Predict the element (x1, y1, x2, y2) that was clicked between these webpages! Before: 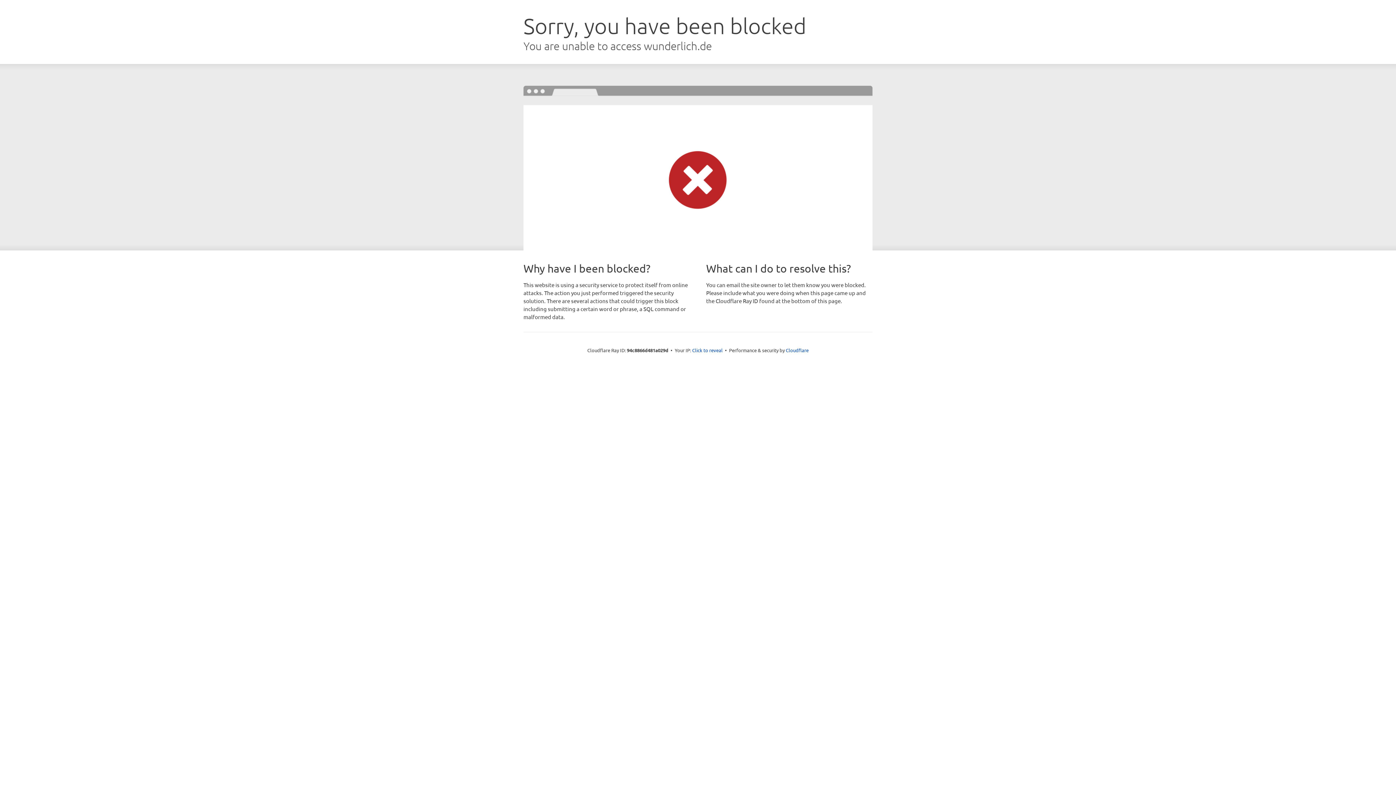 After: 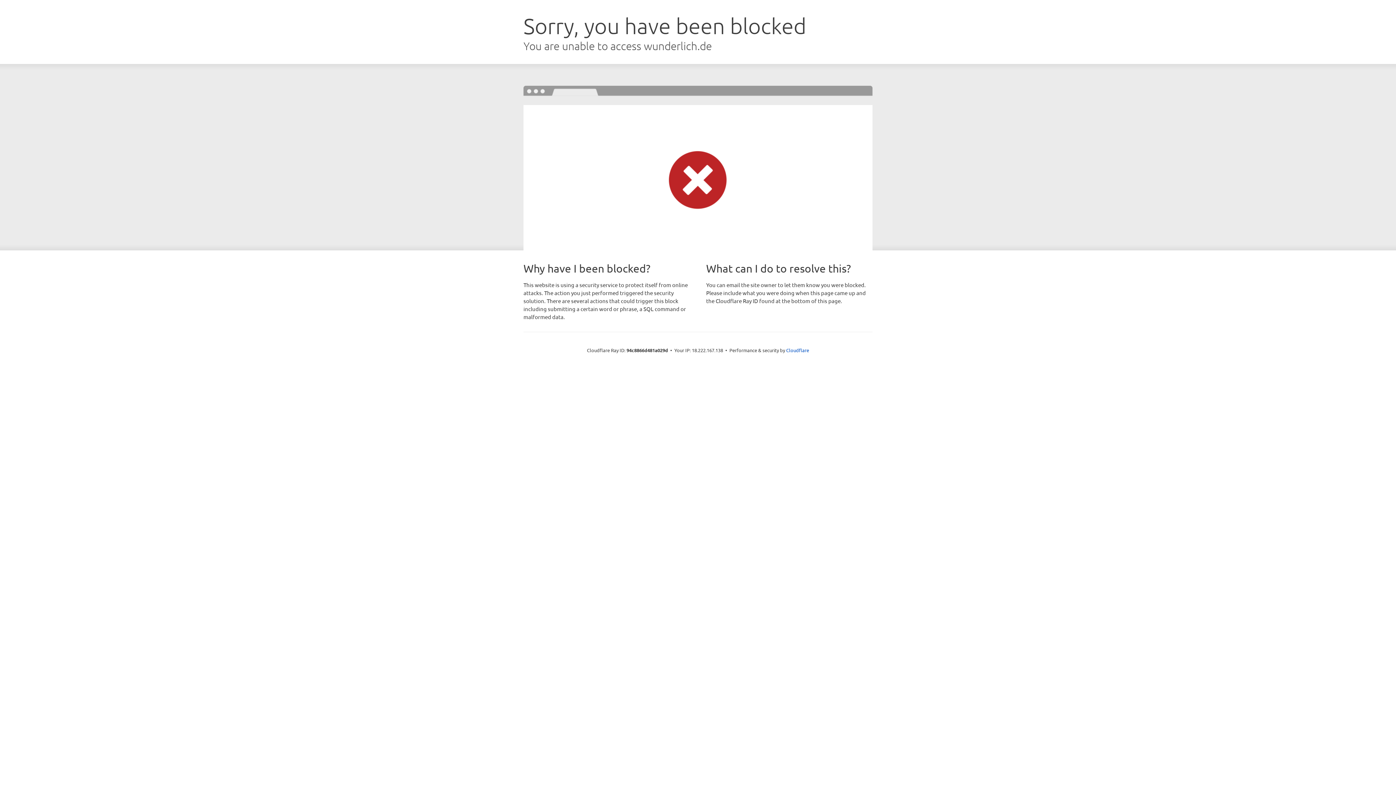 Action: label: Click to reveal bbox: (692, 346, 722, 353)